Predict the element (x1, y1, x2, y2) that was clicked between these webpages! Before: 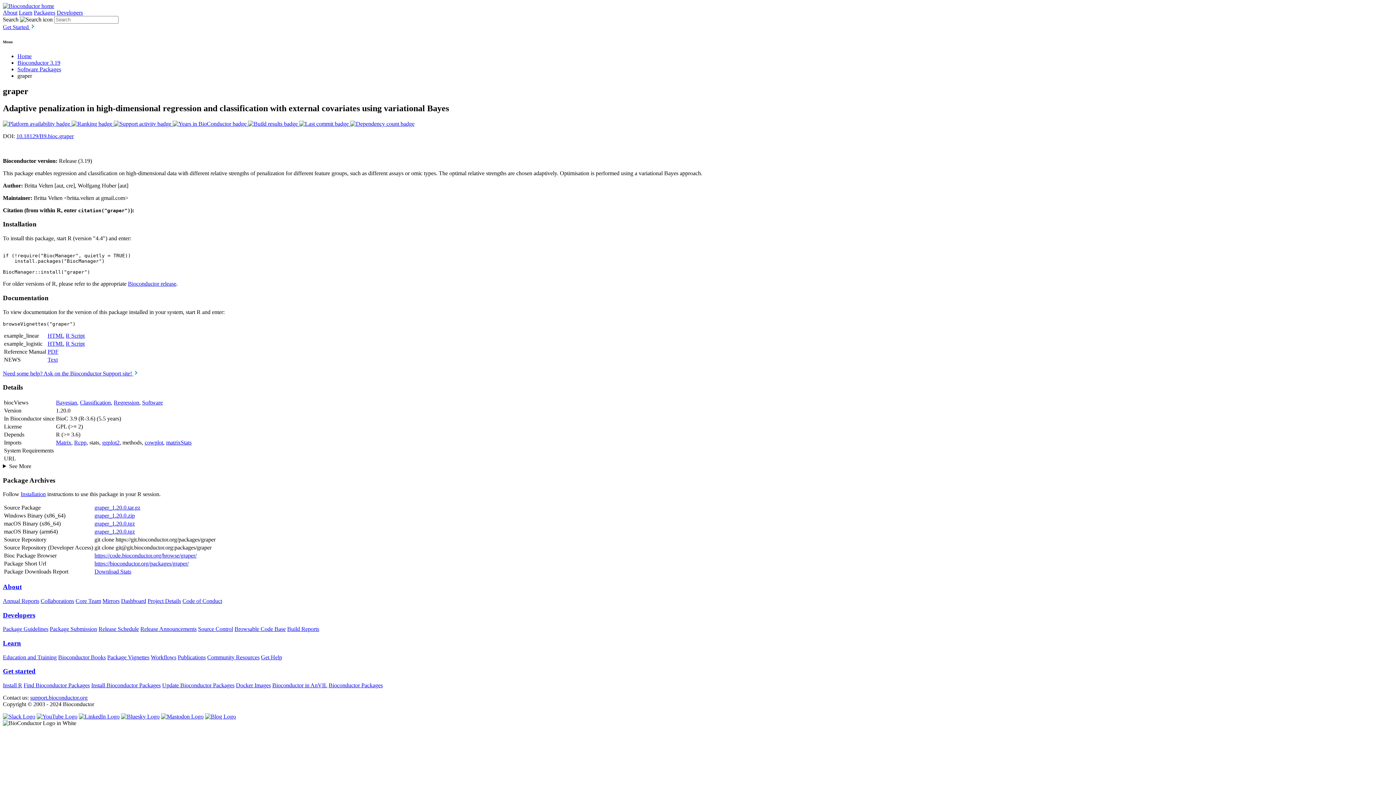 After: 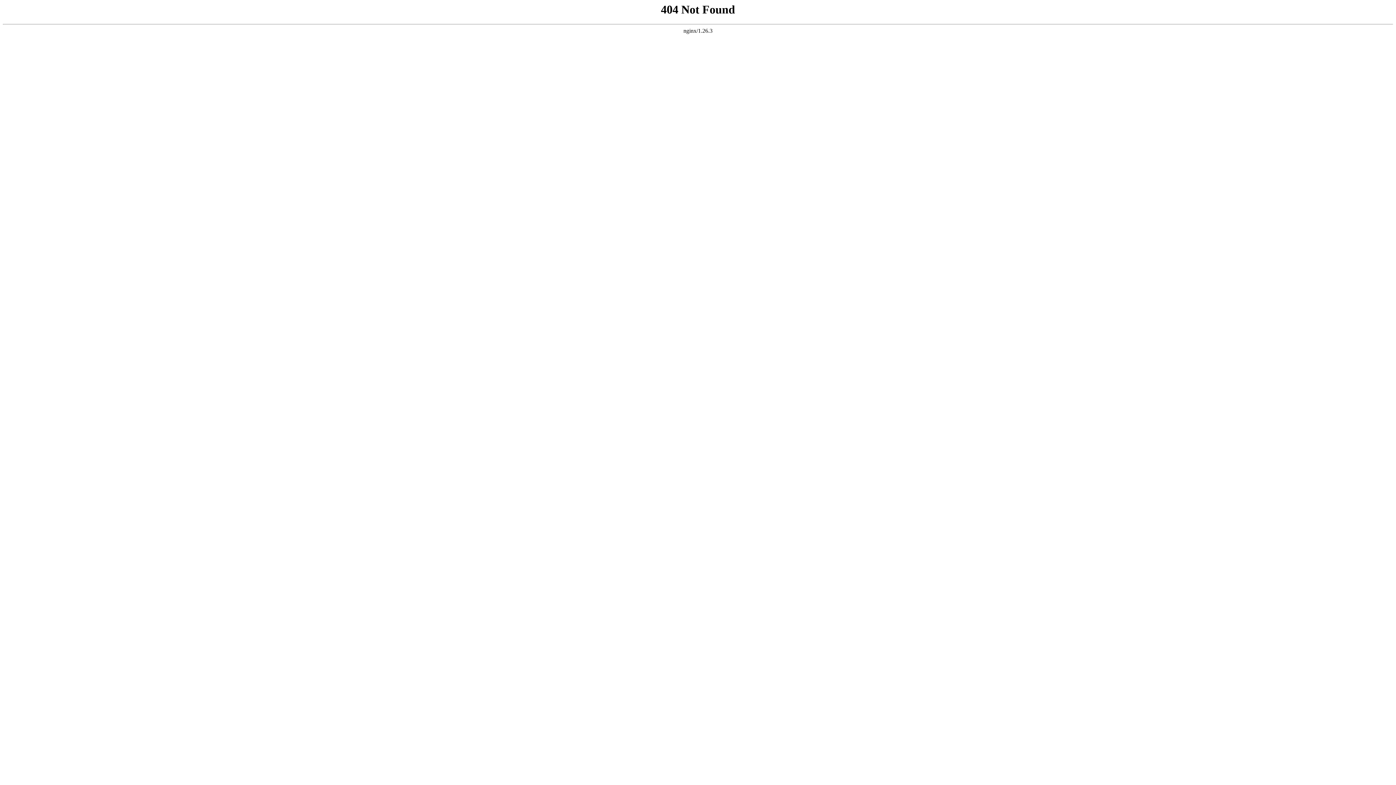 Action: label: Update Bioconductor Packages bbox: (162, 682, 234, 688)